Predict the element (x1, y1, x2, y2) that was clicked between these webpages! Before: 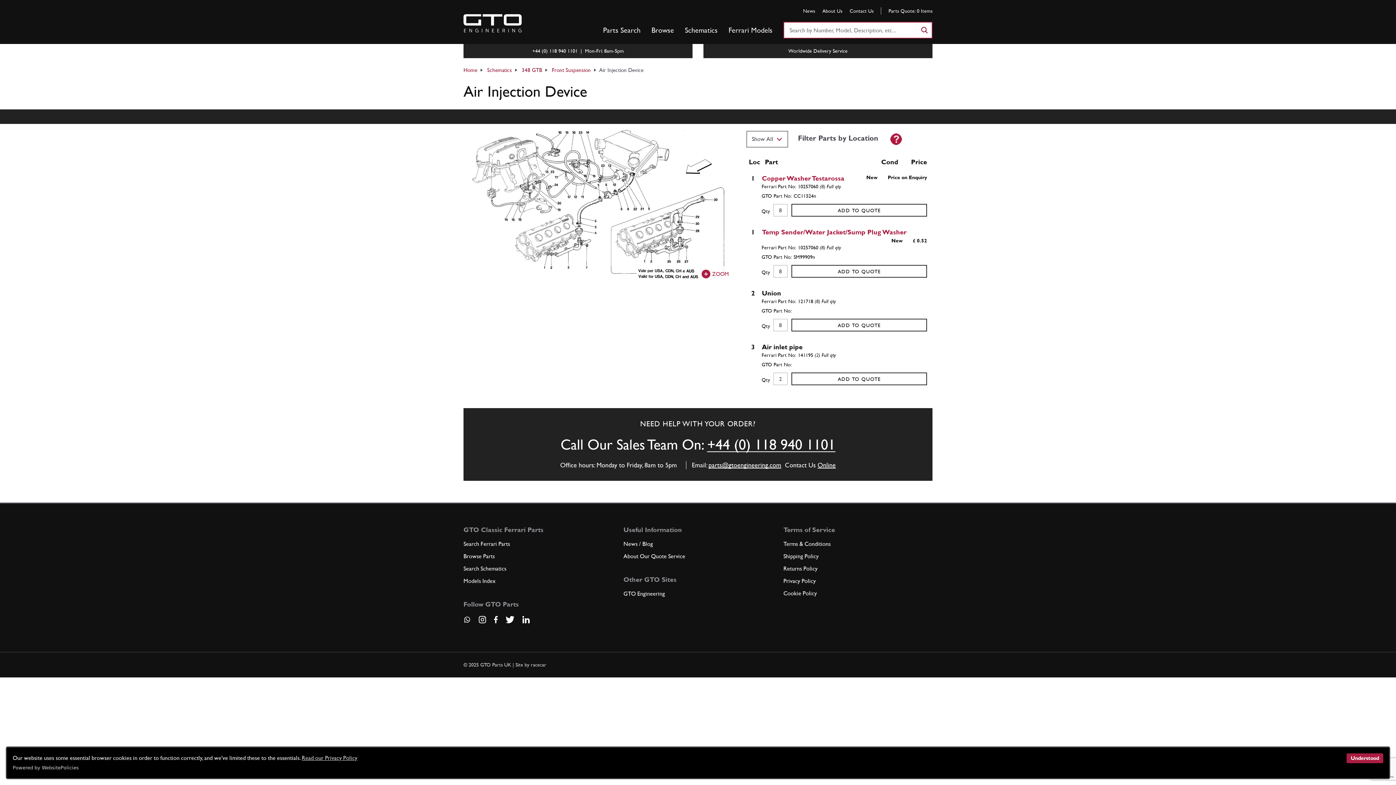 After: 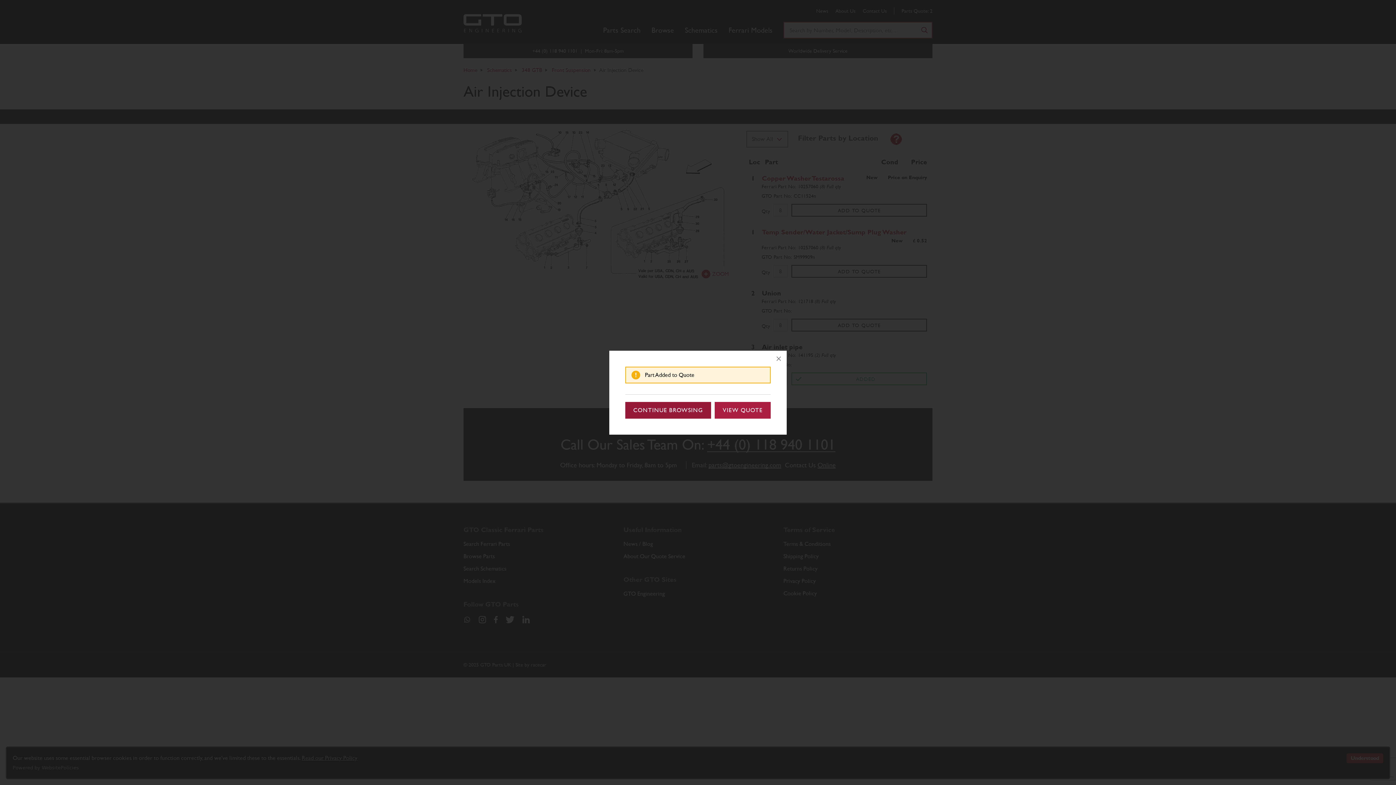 Action: bbox: (791, 372, 927, 385) label: ADD TO QUOTE